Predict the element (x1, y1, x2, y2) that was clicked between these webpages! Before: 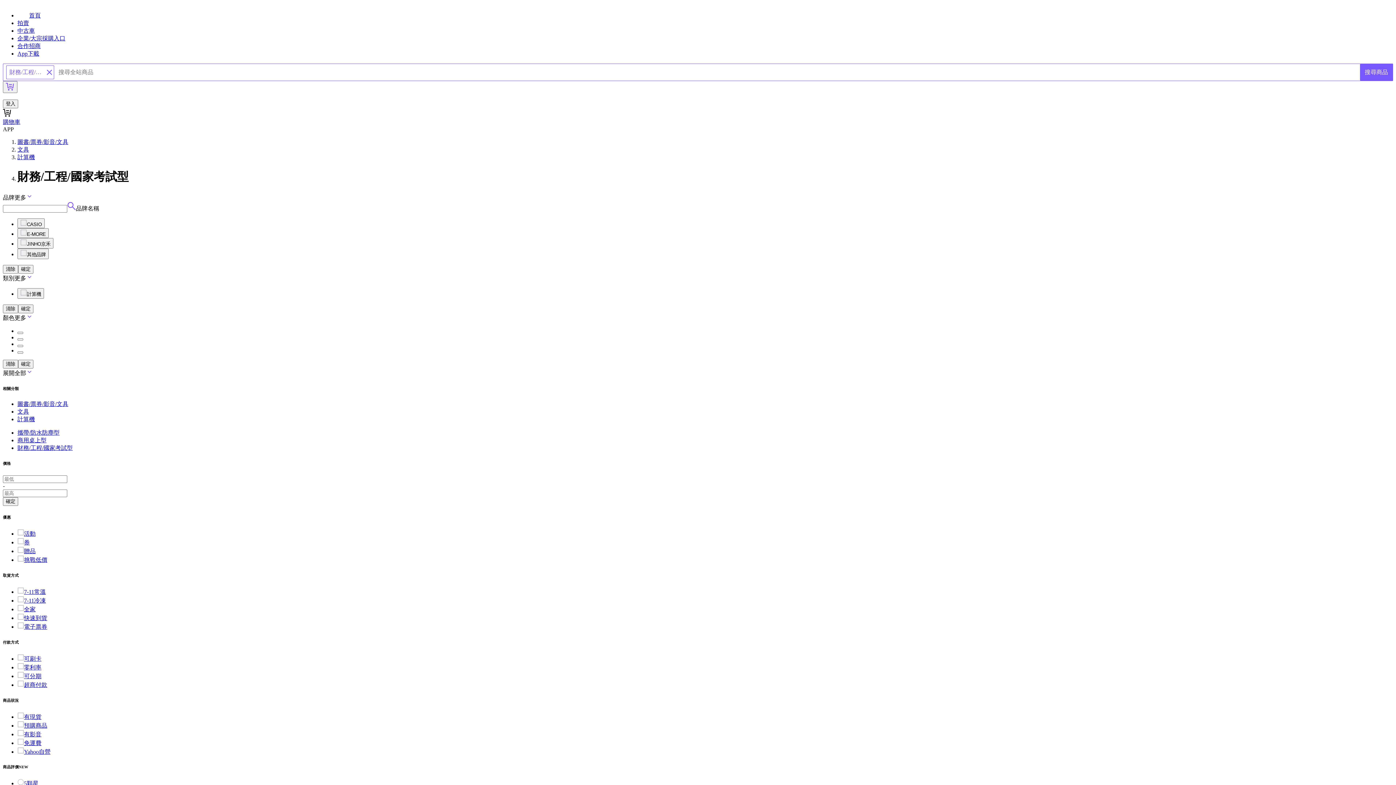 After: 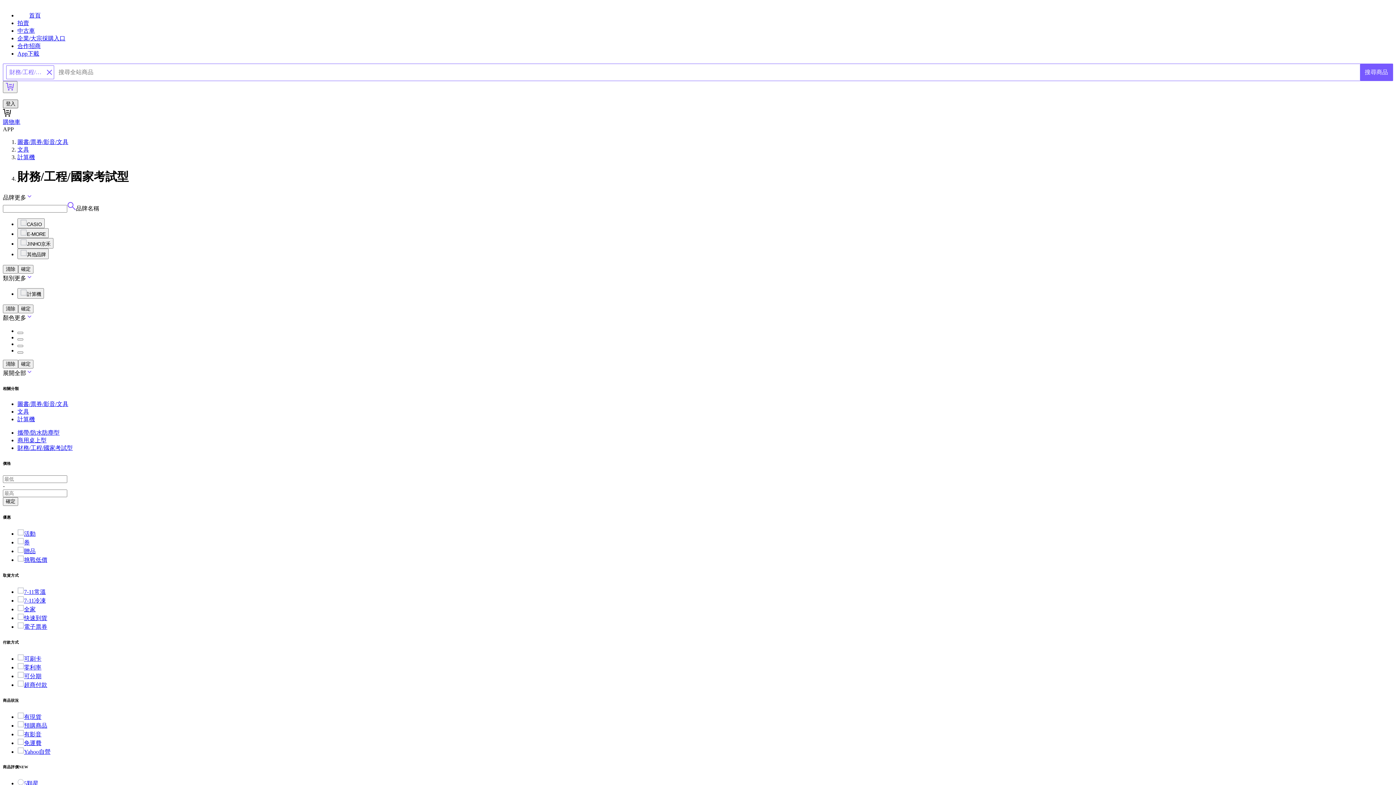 Action: bbox: (2, 99, 18, 108) label: 登入